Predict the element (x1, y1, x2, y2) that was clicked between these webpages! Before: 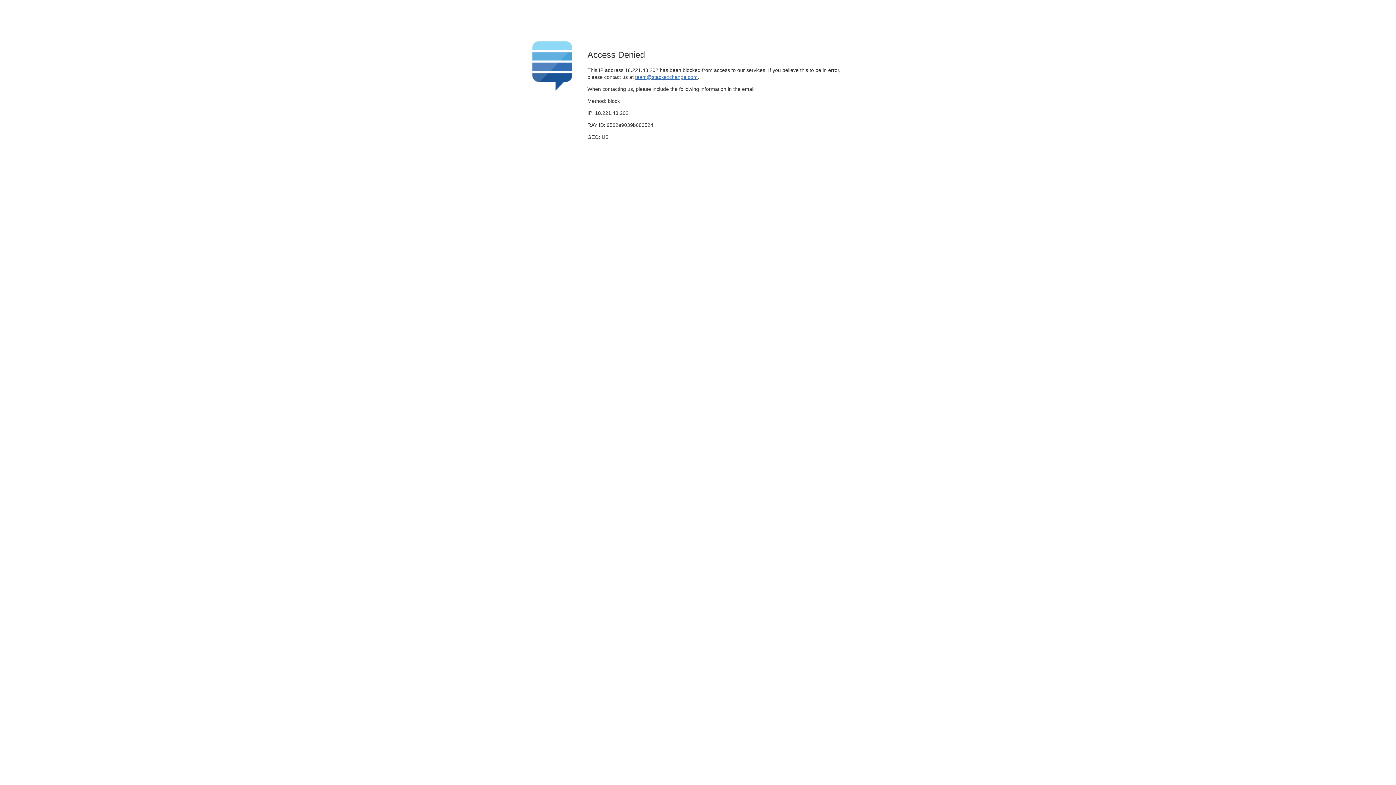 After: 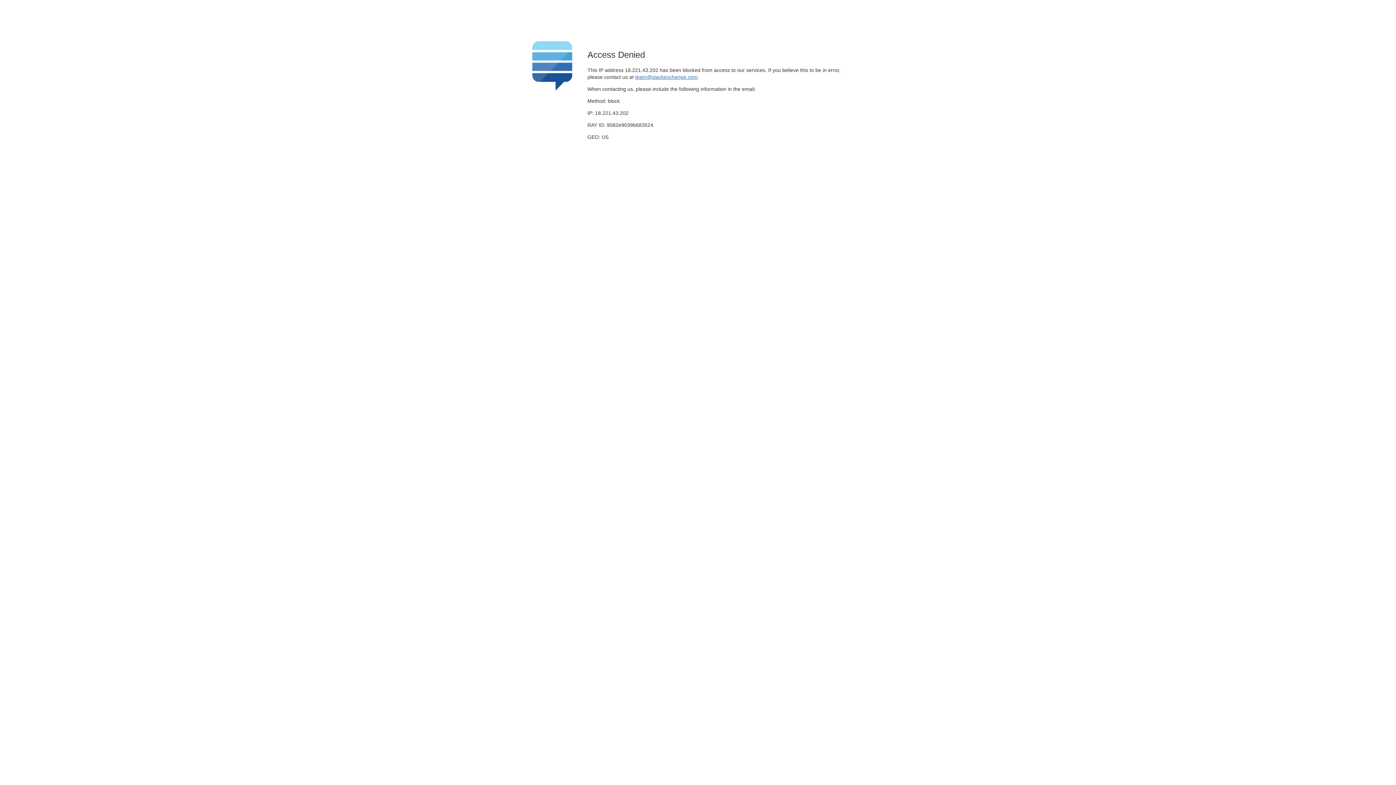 Action: label: team@stackexchange.com bbox: (635, 74, 697, 79)